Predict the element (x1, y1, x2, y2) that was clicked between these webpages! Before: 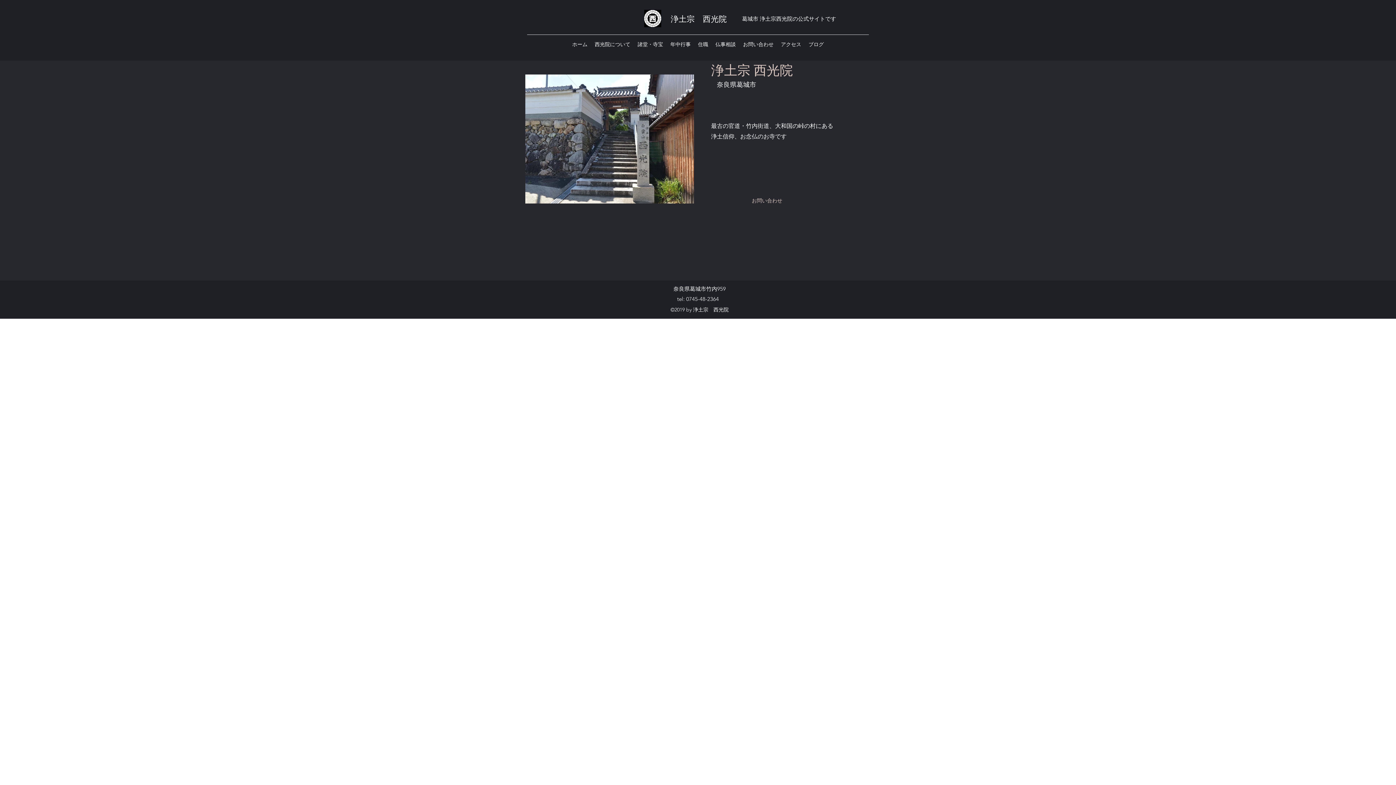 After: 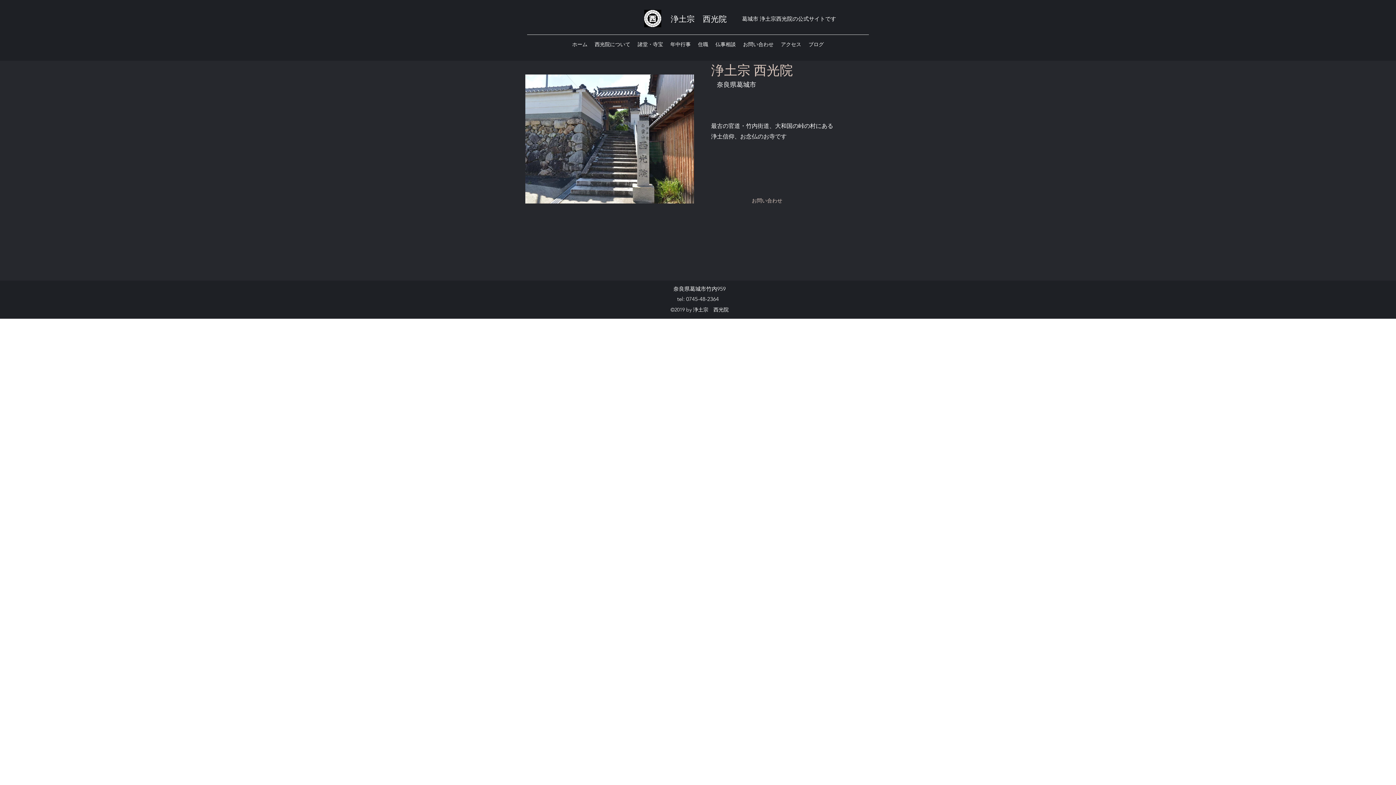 Action: bbox: (568, 38, 591, 49) label: ホーム